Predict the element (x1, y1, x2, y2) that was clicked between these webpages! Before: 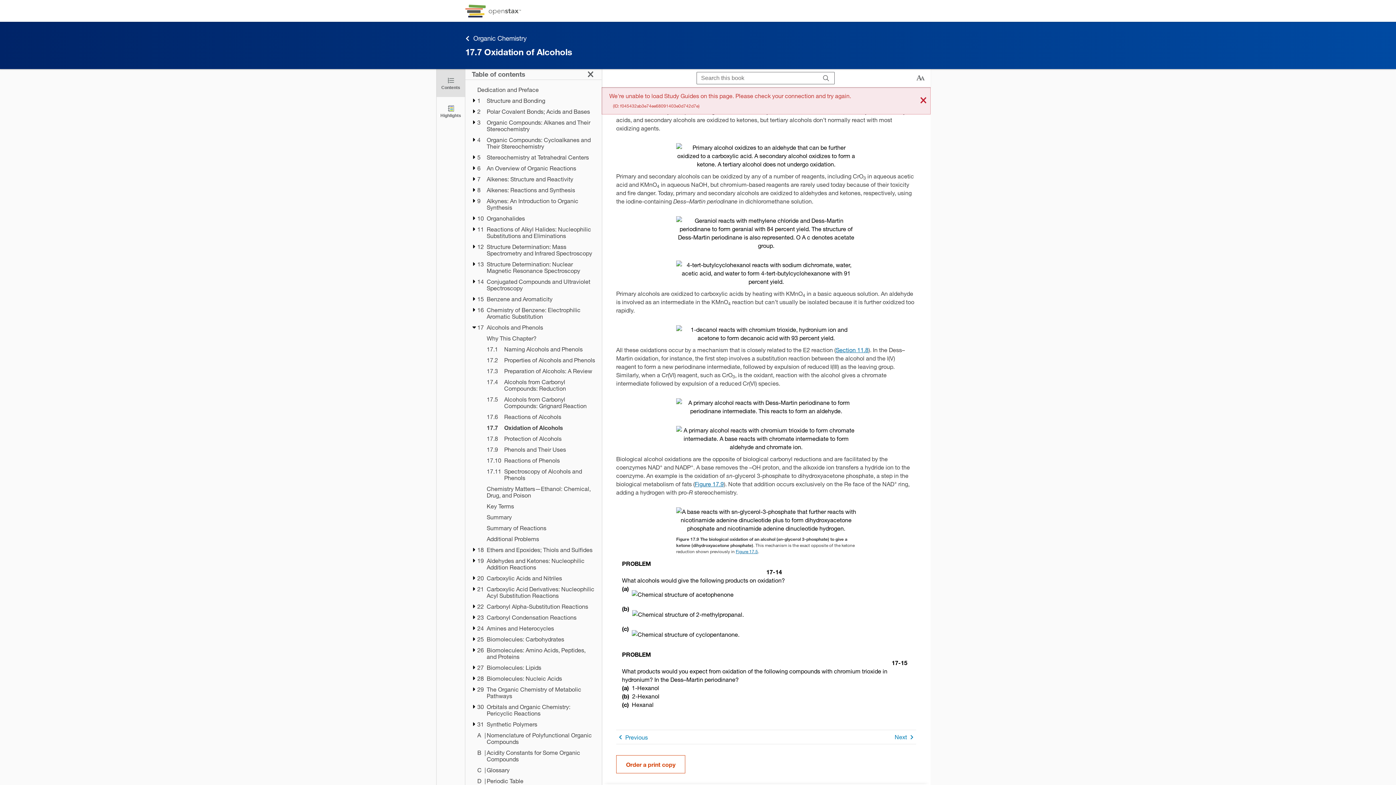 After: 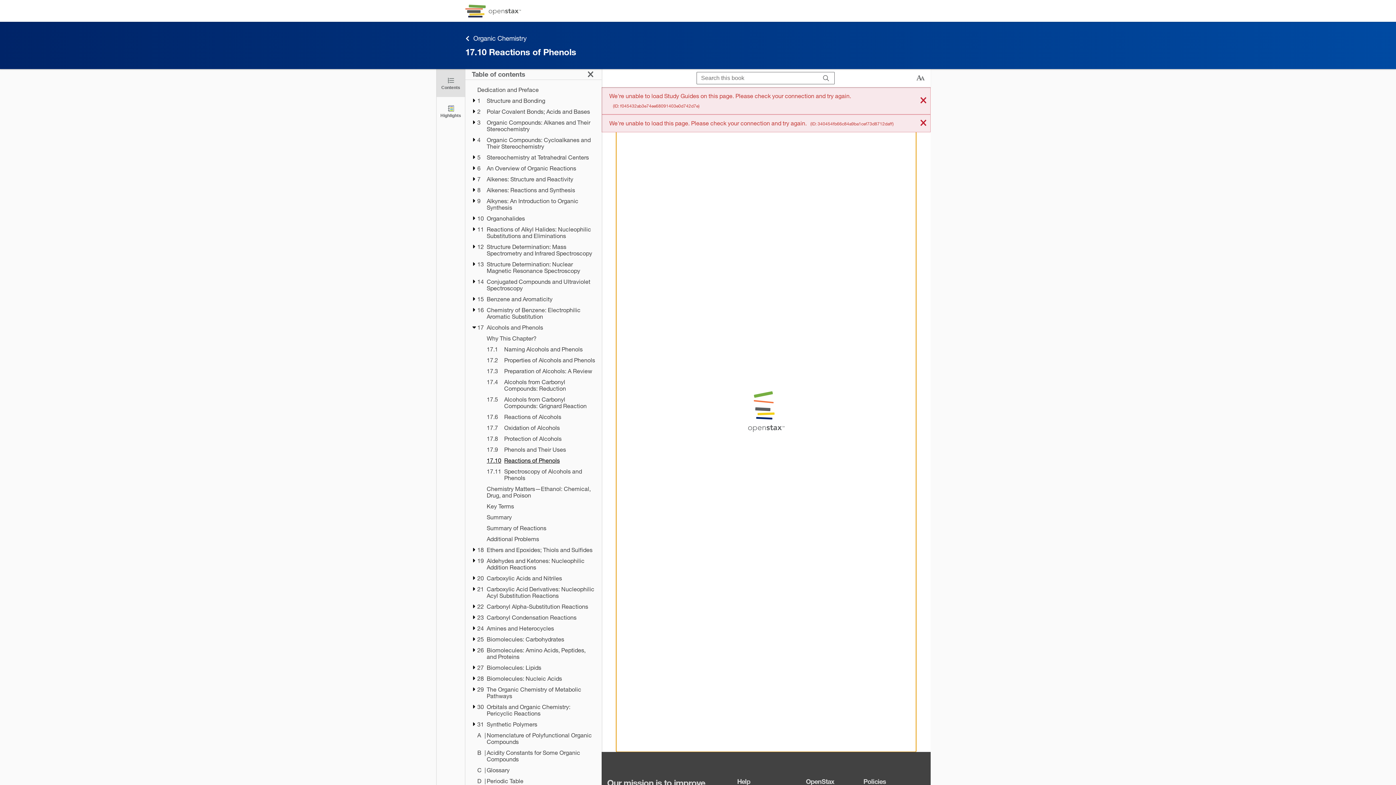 Action: bbox: (486, 457, 595, 464) label: 17.10
Reactions of Phenols